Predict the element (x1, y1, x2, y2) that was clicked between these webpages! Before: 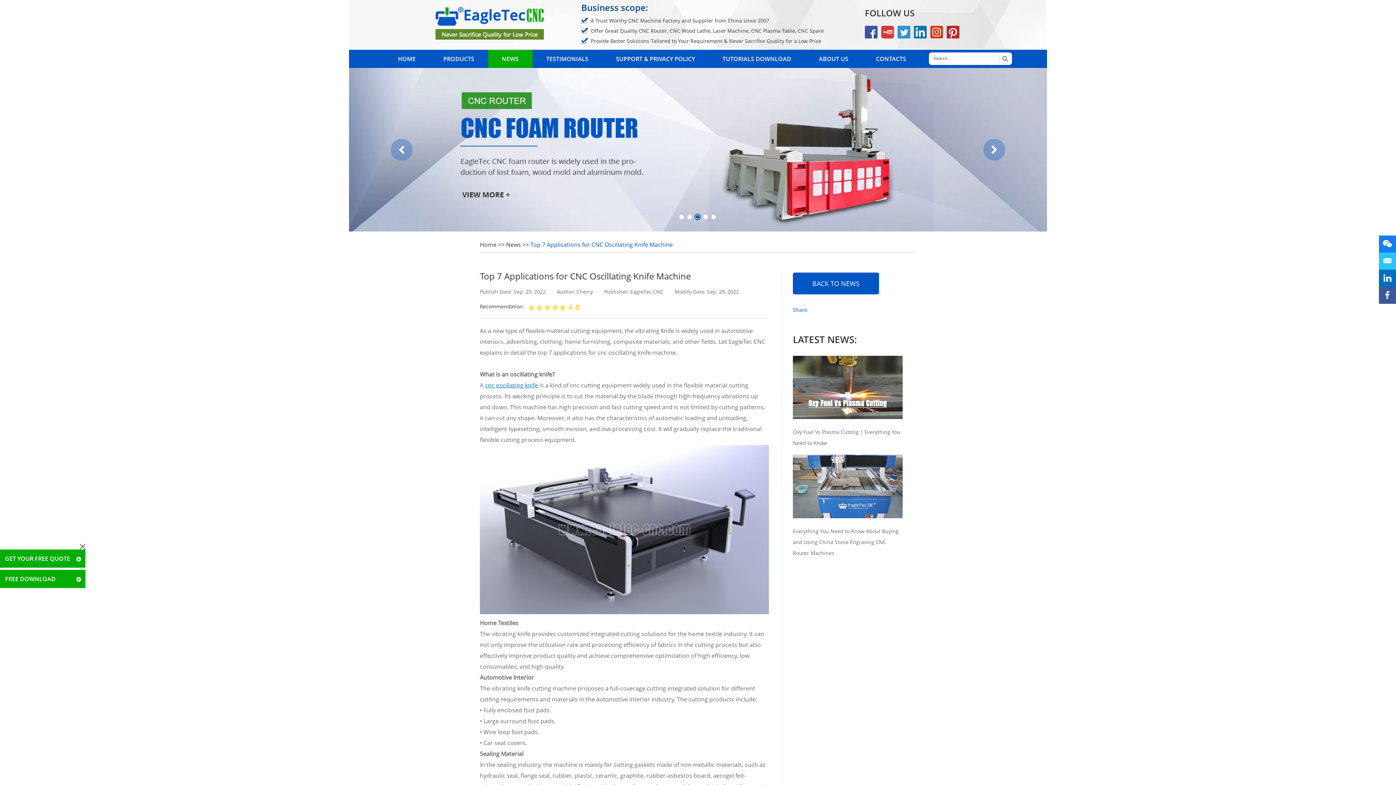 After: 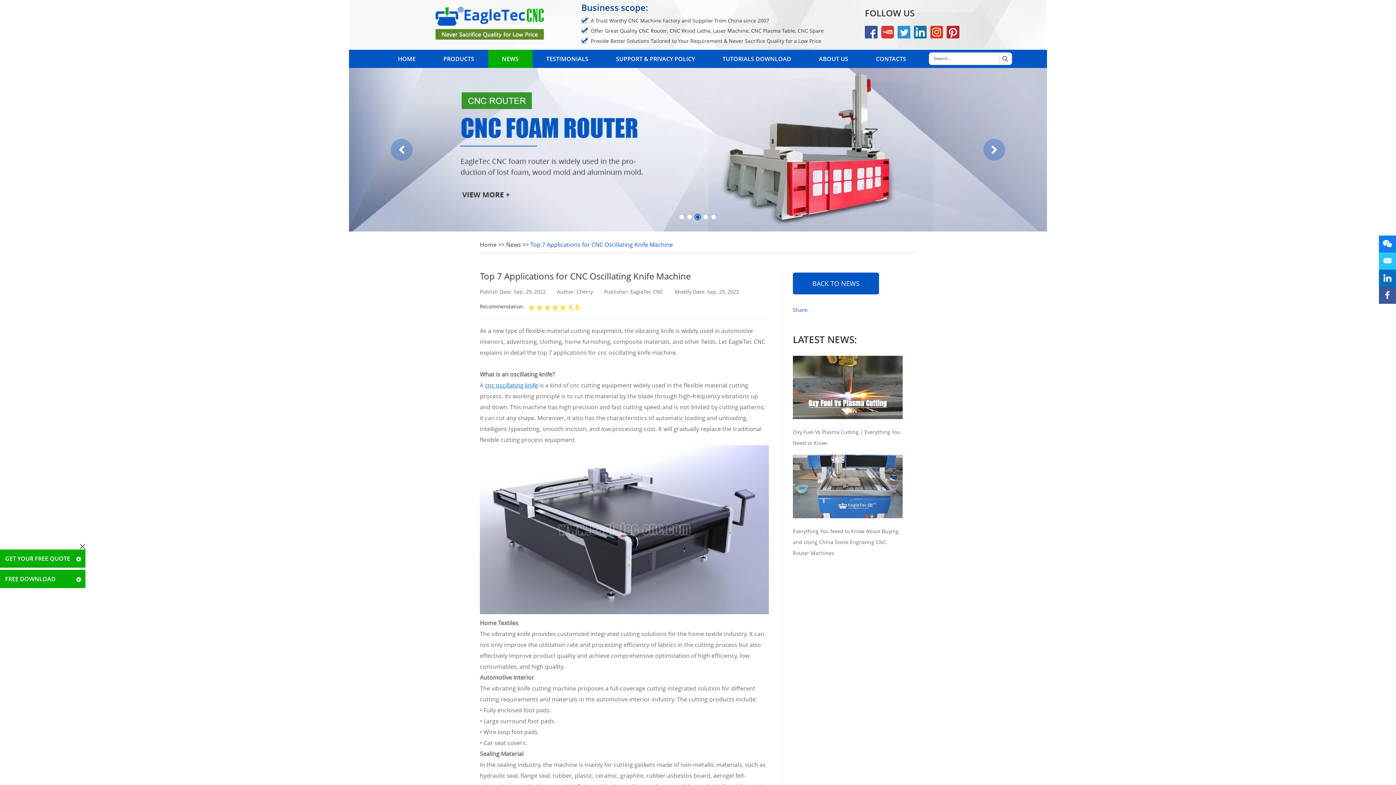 Action: label:   bbox: (865, 33, 879, 40)